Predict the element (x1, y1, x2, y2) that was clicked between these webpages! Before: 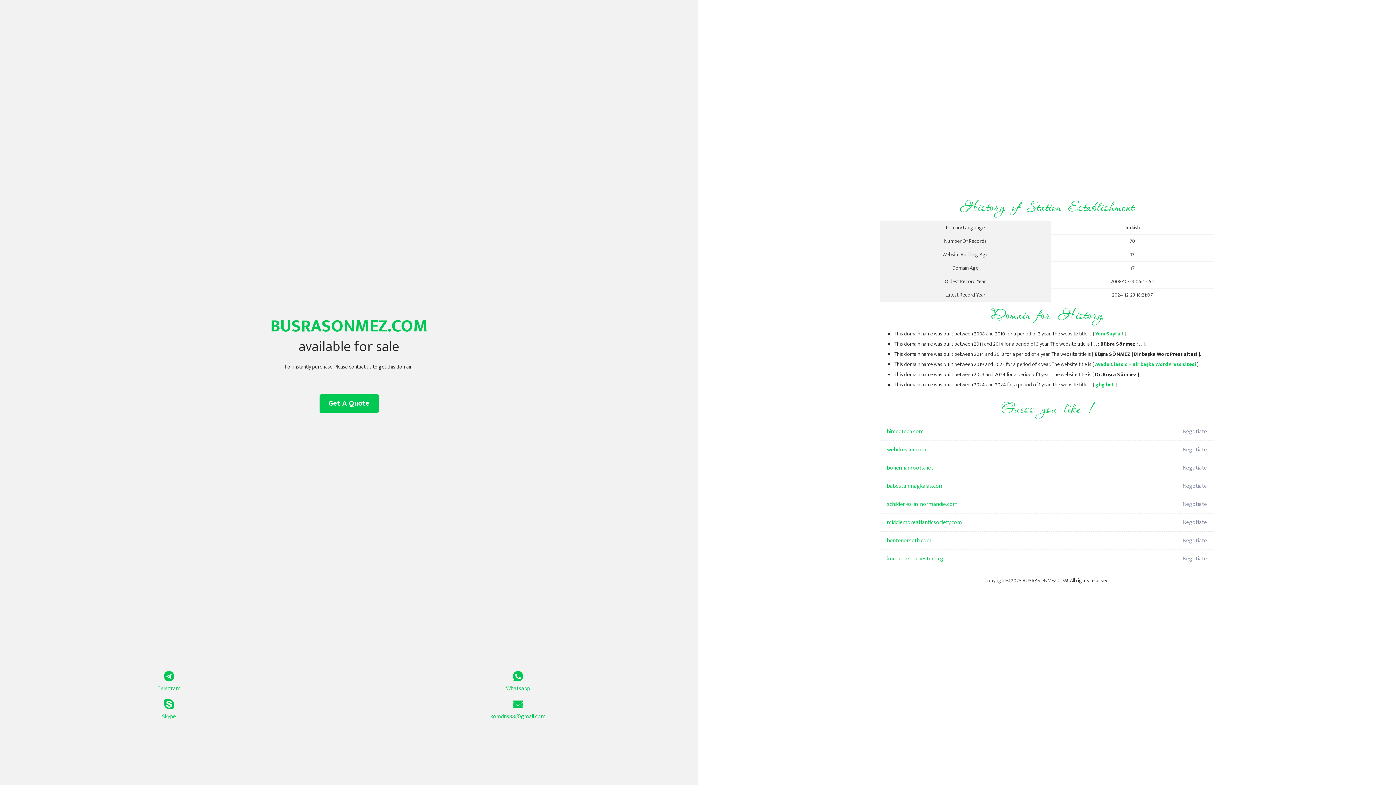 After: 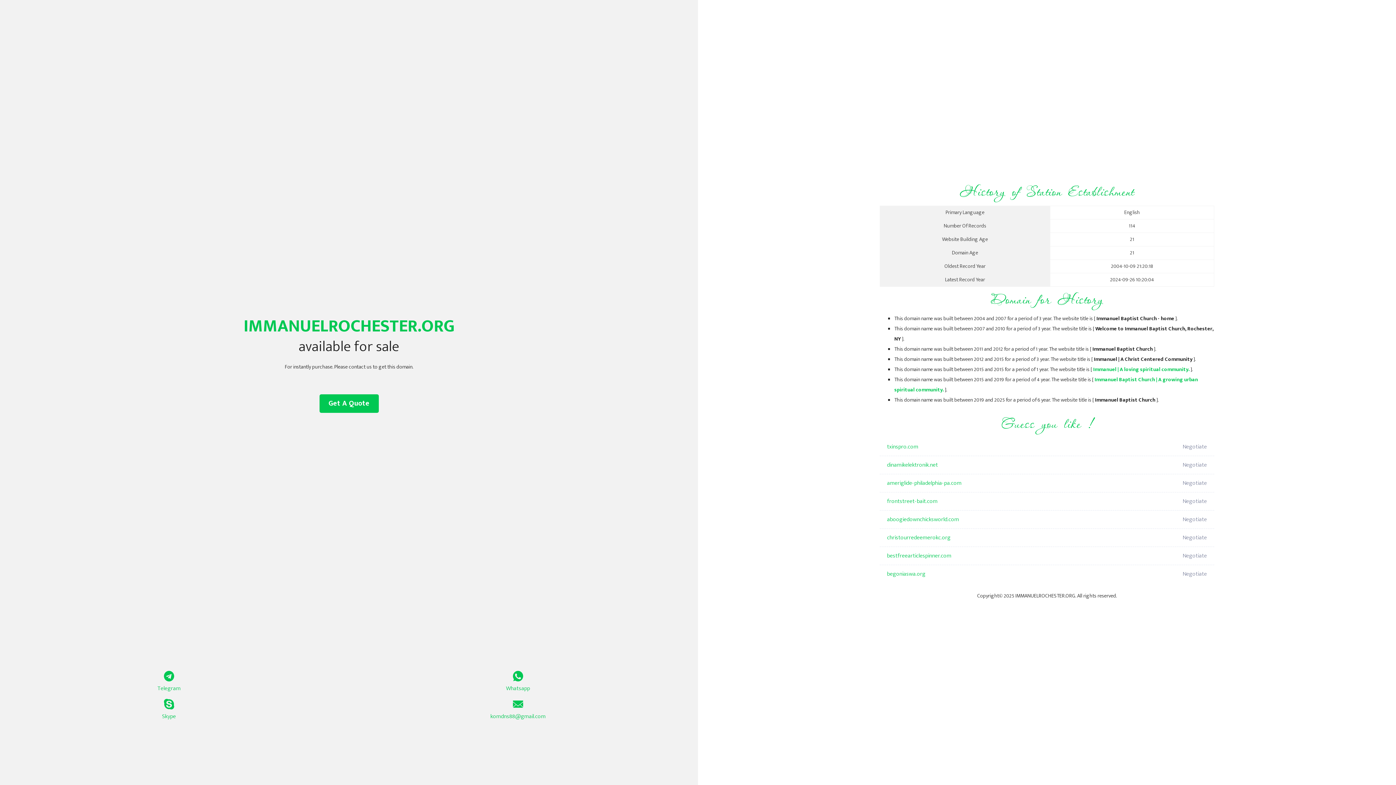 Action: label: immanuelrochester.org bbox: (887, 550, 1098, 568)